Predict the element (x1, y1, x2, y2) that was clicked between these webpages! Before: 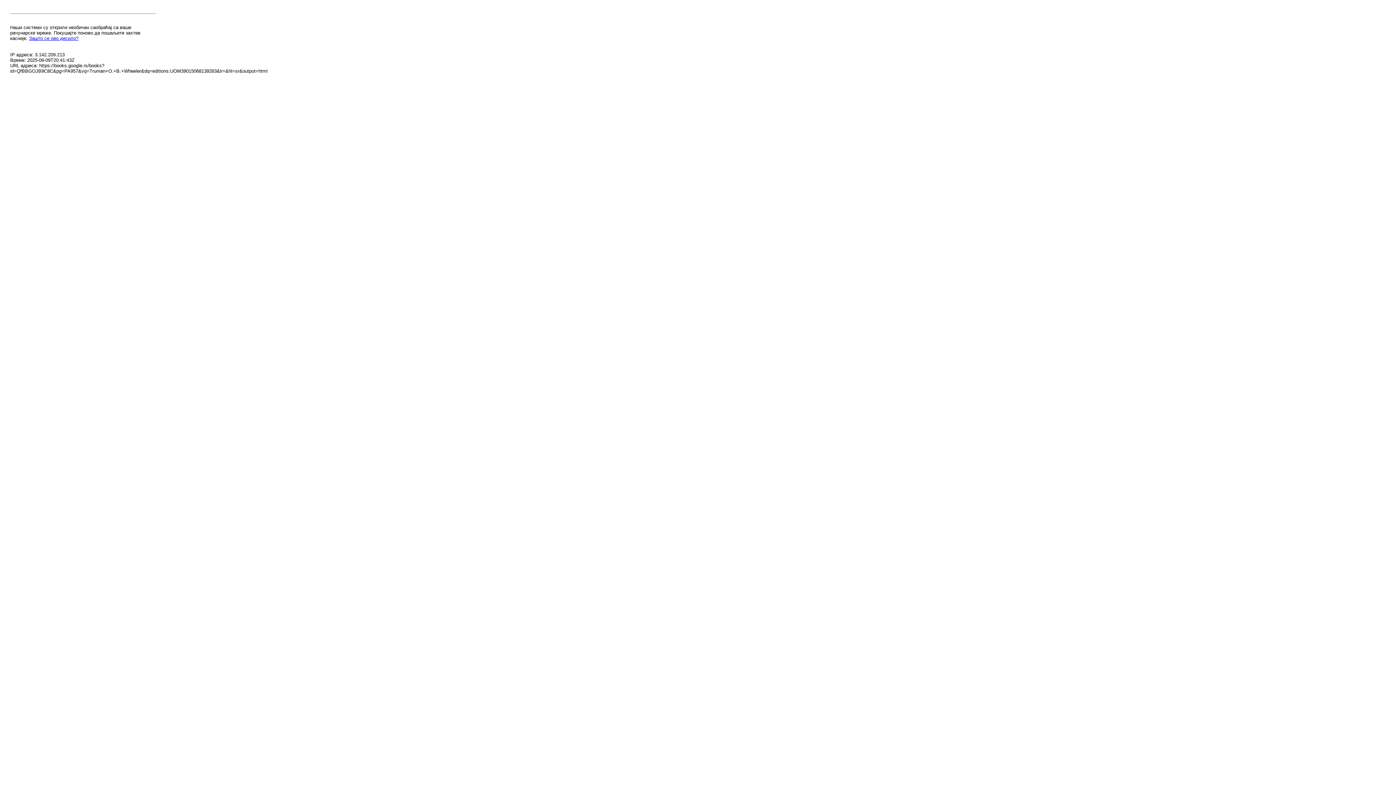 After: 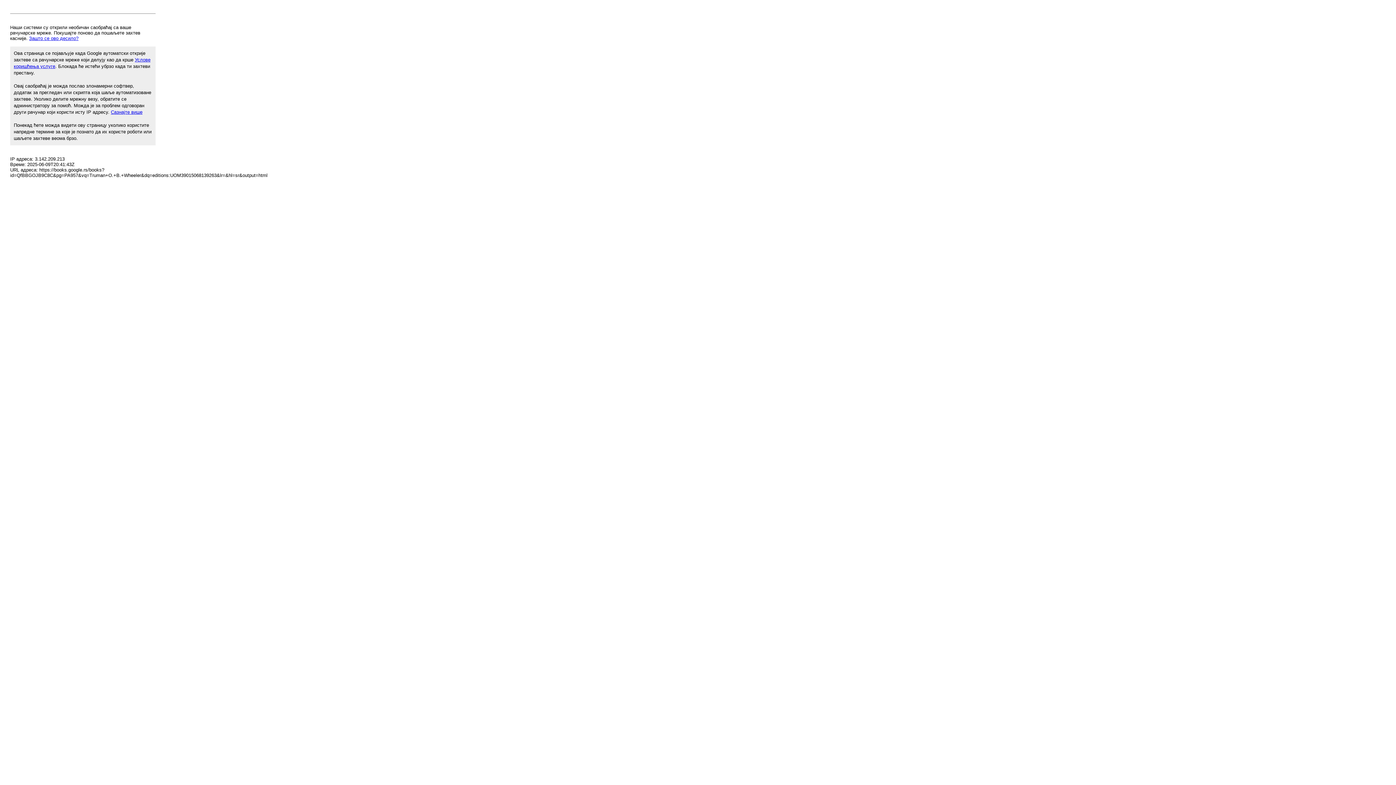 Action: label: Зашто се ово десило? bbox: (29, 35, 78, 41)